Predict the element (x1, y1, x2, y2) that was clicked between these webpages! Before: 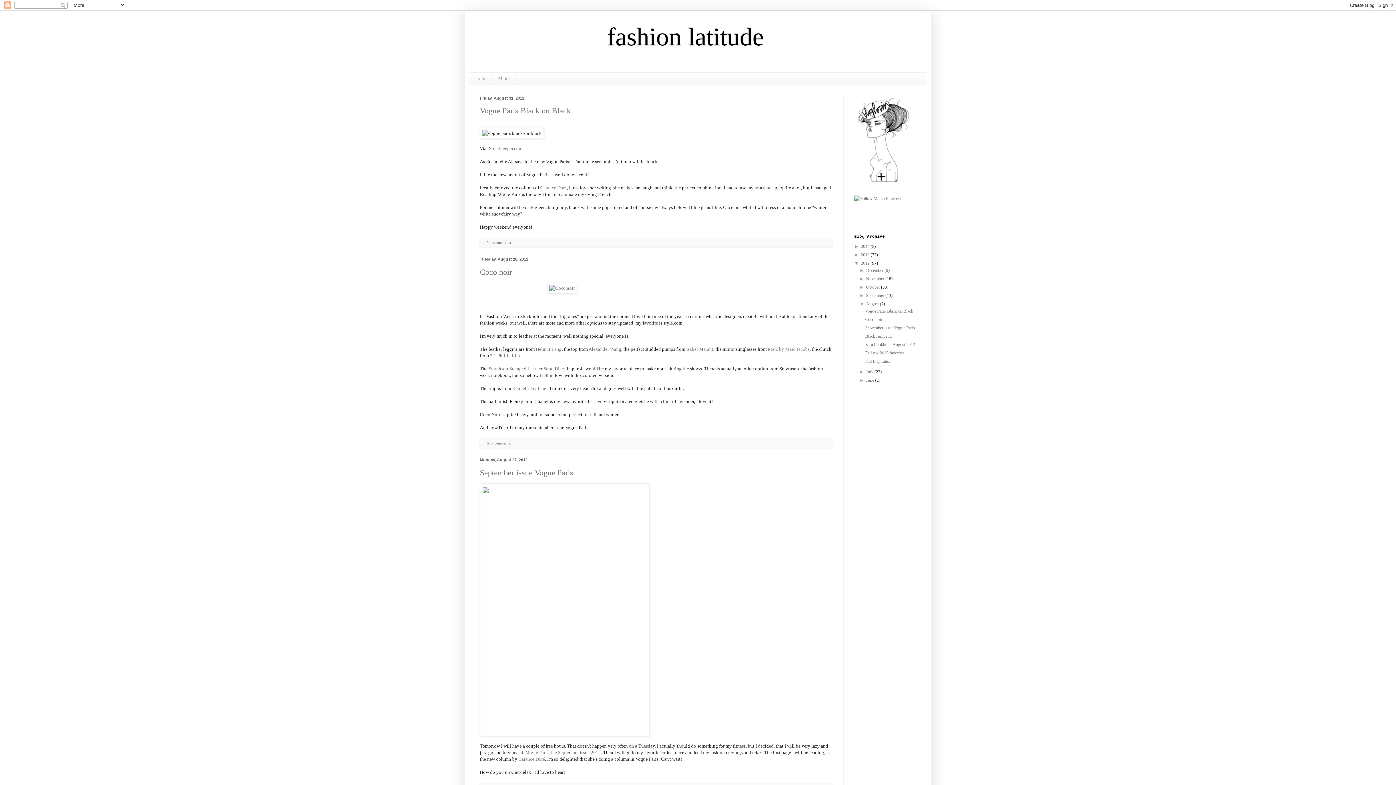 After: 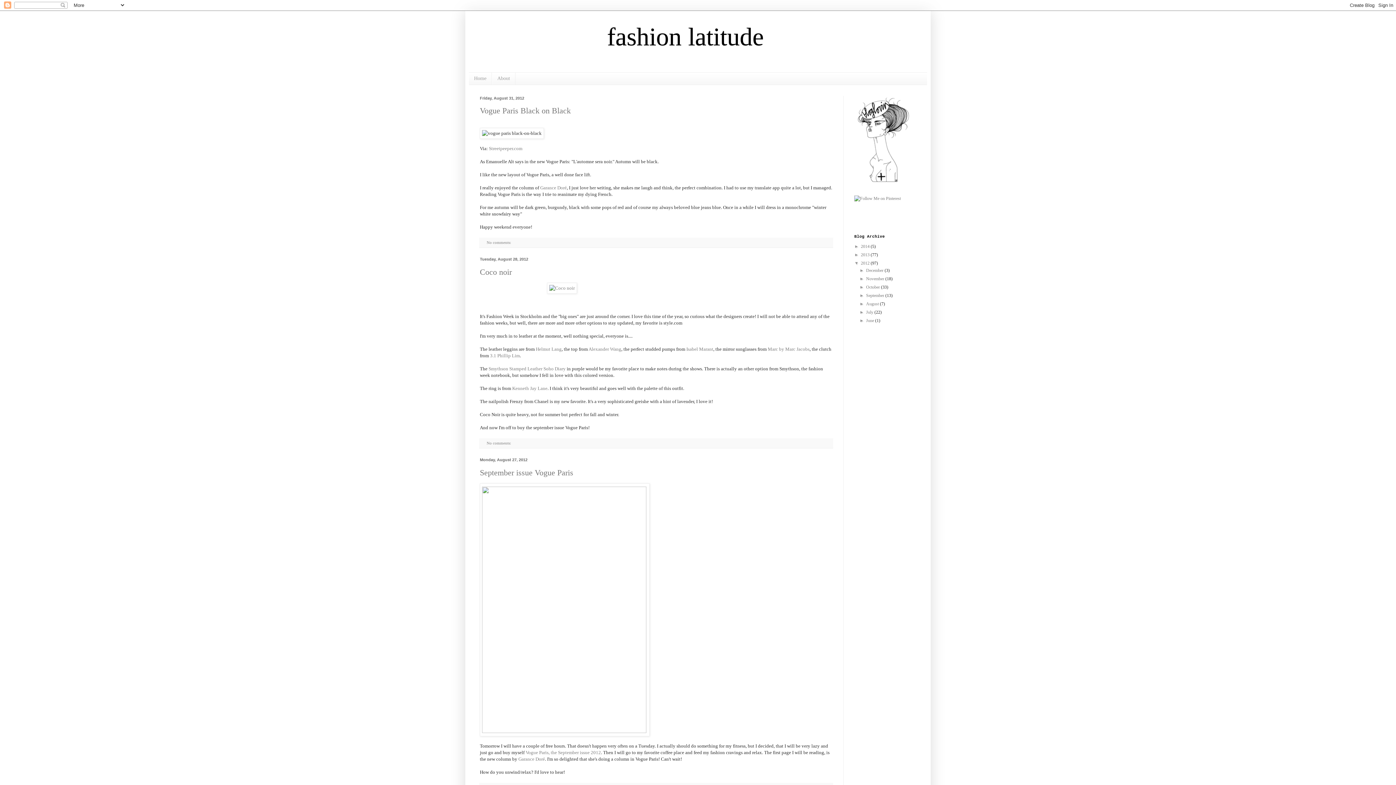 Action: label: ▼   bbox: (859, 301, 866, 306)